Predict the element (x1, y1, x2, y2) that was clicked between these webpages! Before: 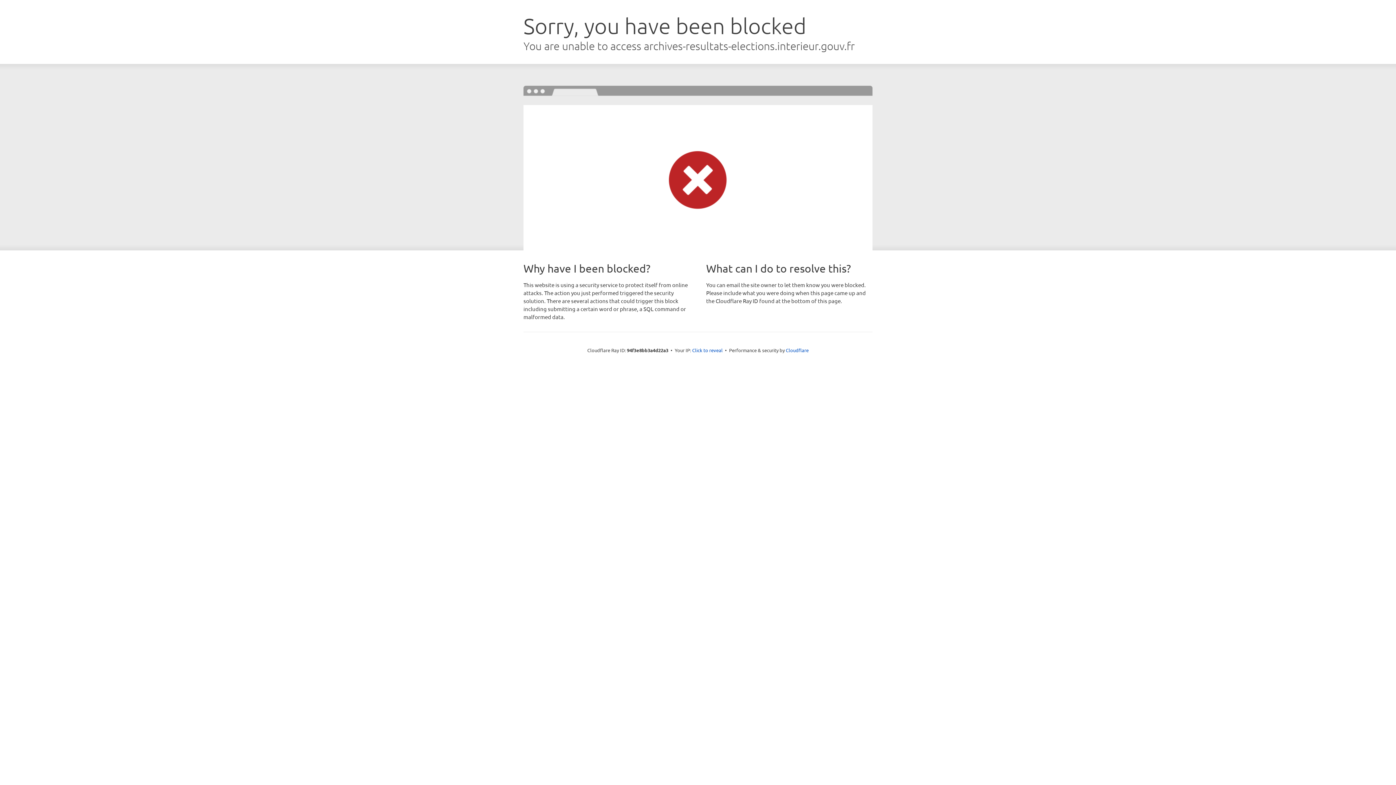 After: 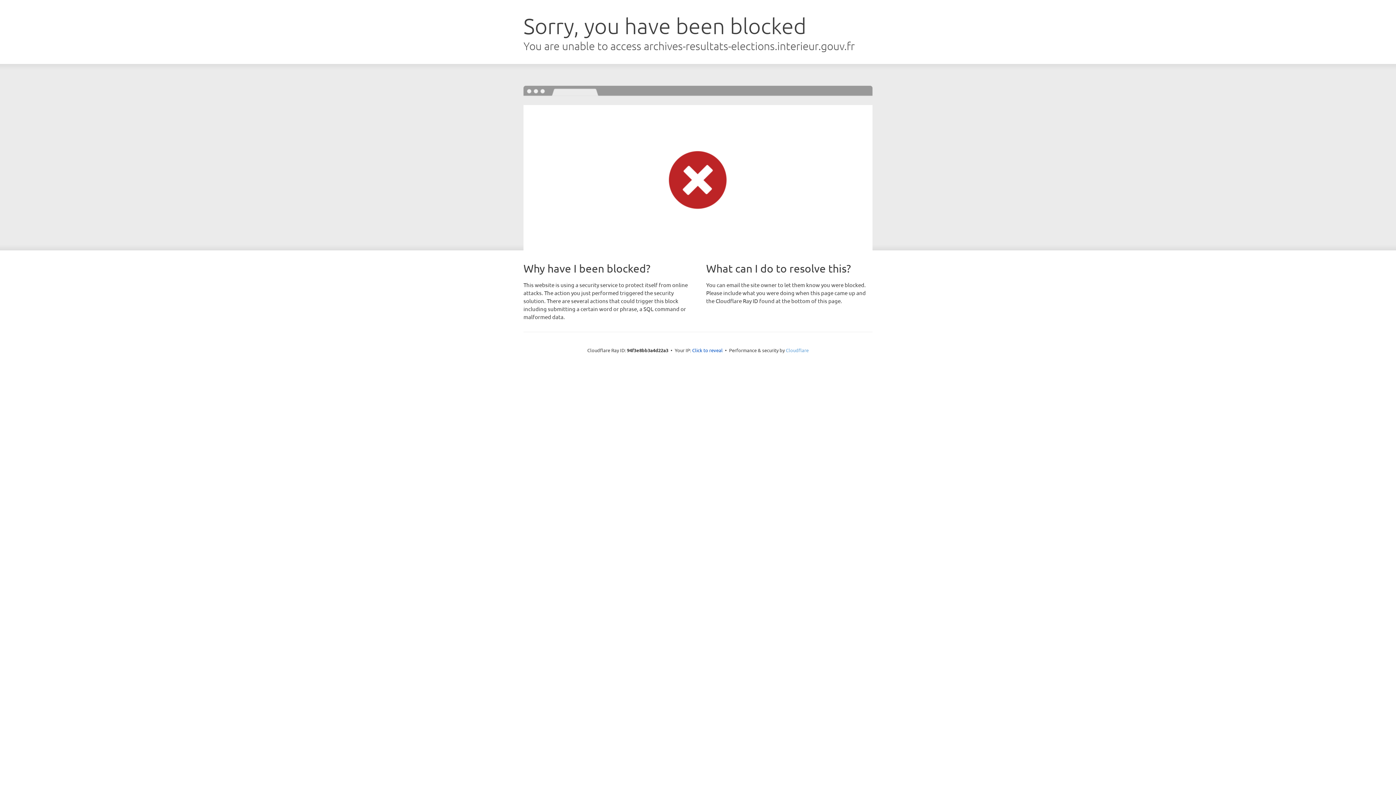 Action: label: Cloudflare bbox: (786, 347, 808, 353)